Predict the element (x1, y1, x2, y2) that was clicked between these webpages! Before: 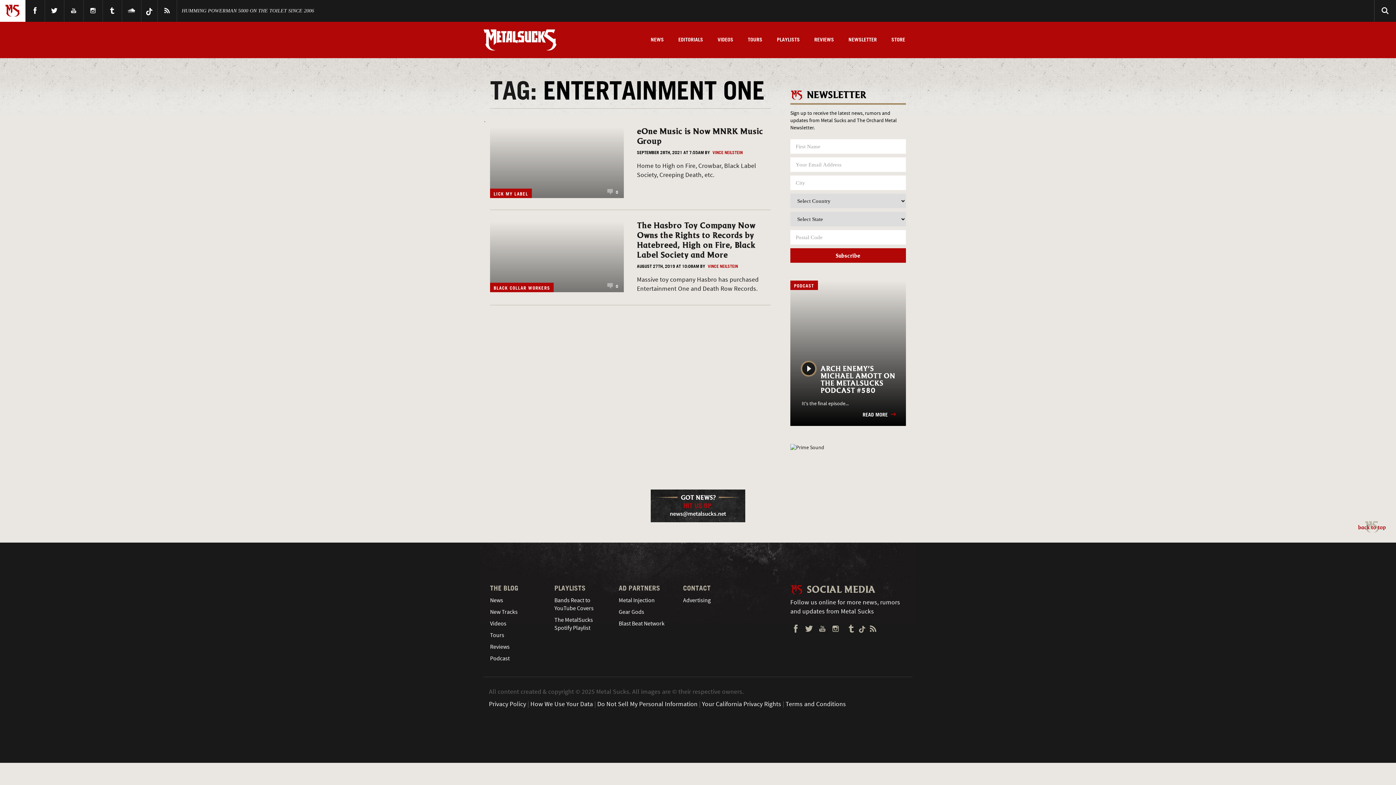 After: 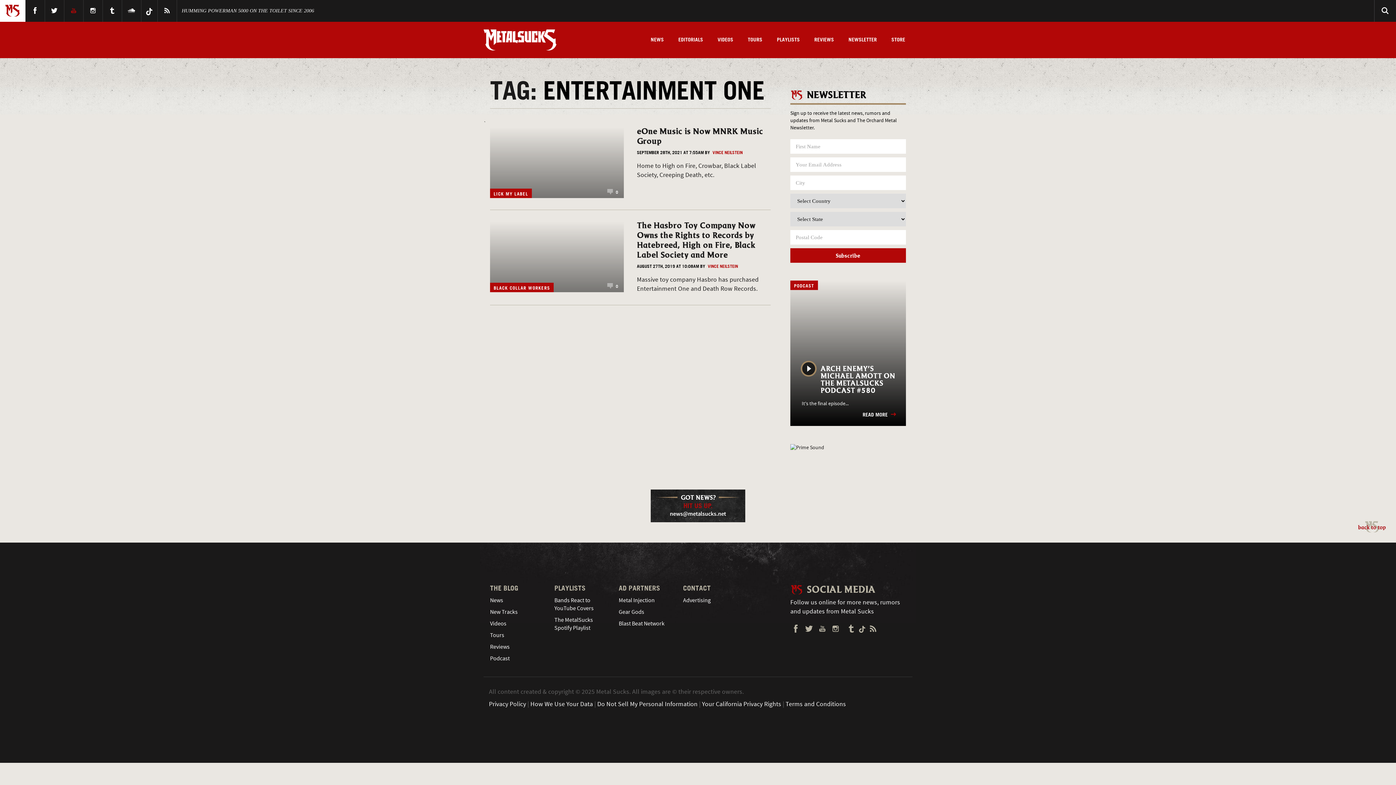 Action: bbox: (69, 4, 78, 17) label: YouTube